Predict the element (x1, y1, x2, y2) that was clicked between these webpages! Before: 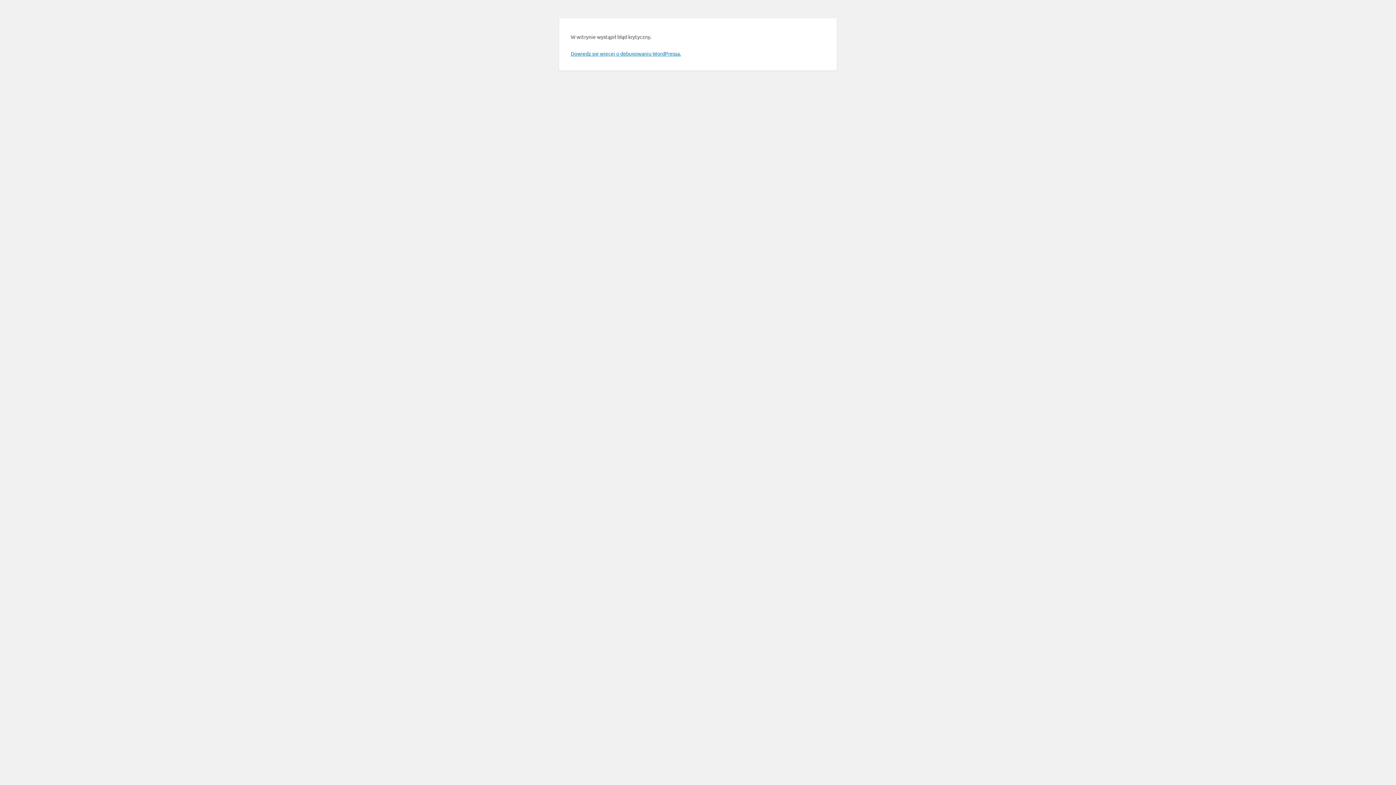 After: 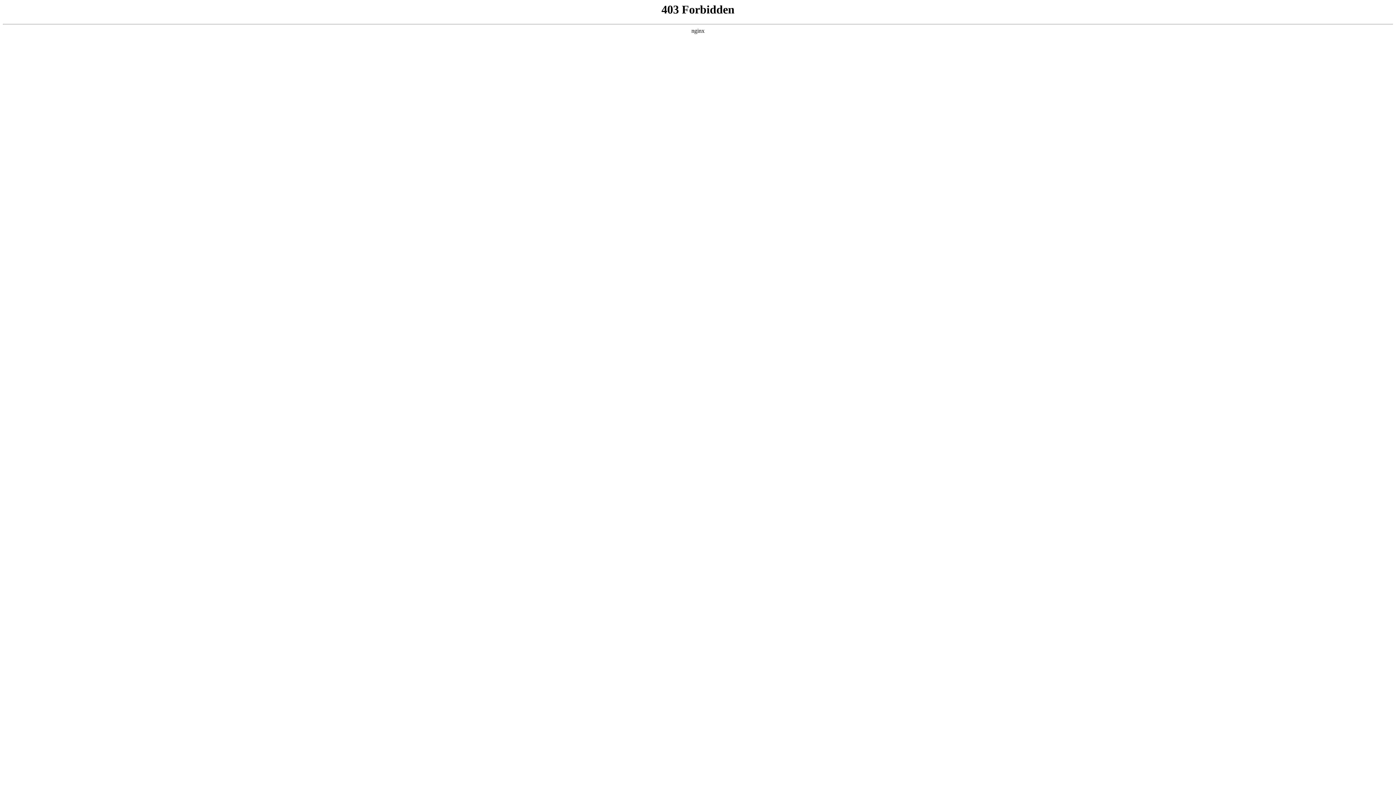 Action: bbox: (570, 50, 681, 56) label: Dowiedz się więcej o debugowaniu WordPressa.